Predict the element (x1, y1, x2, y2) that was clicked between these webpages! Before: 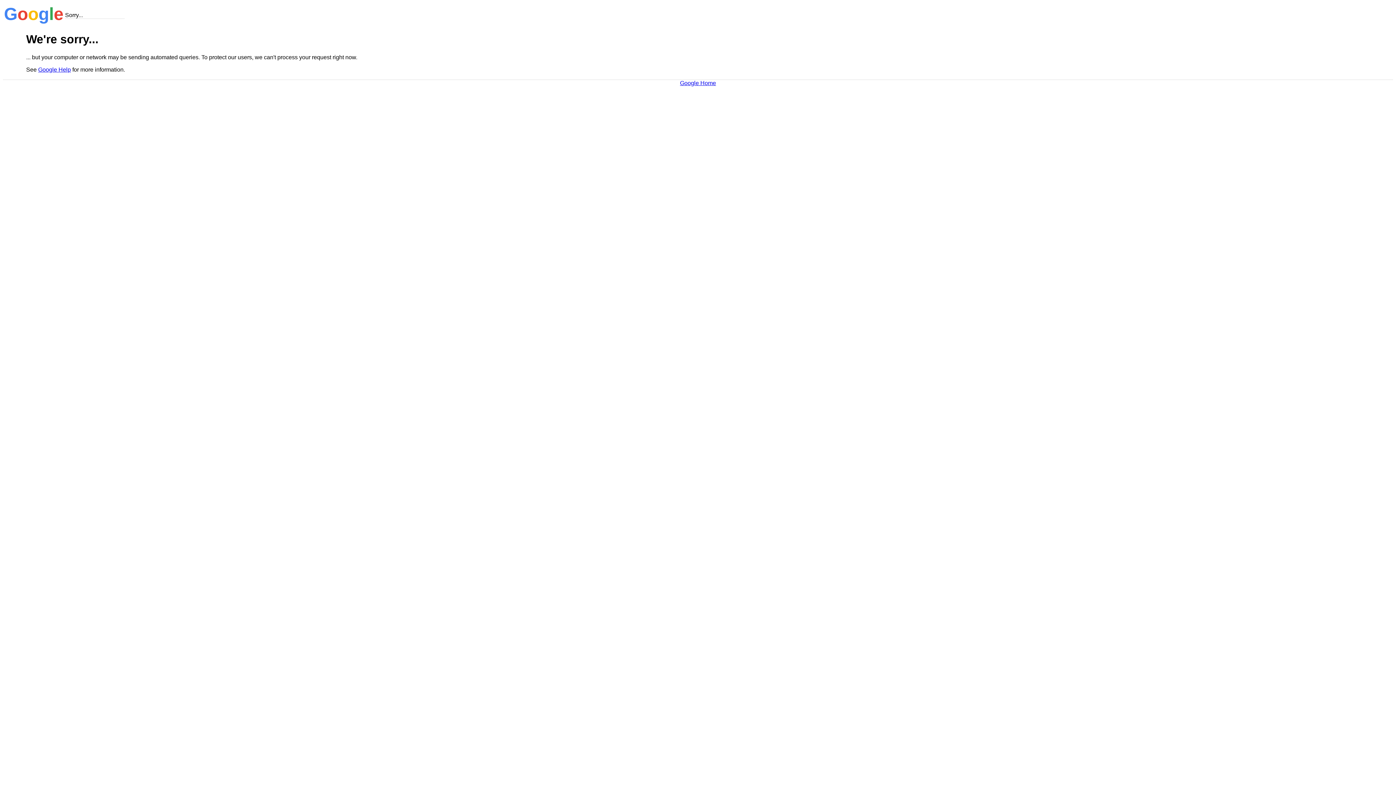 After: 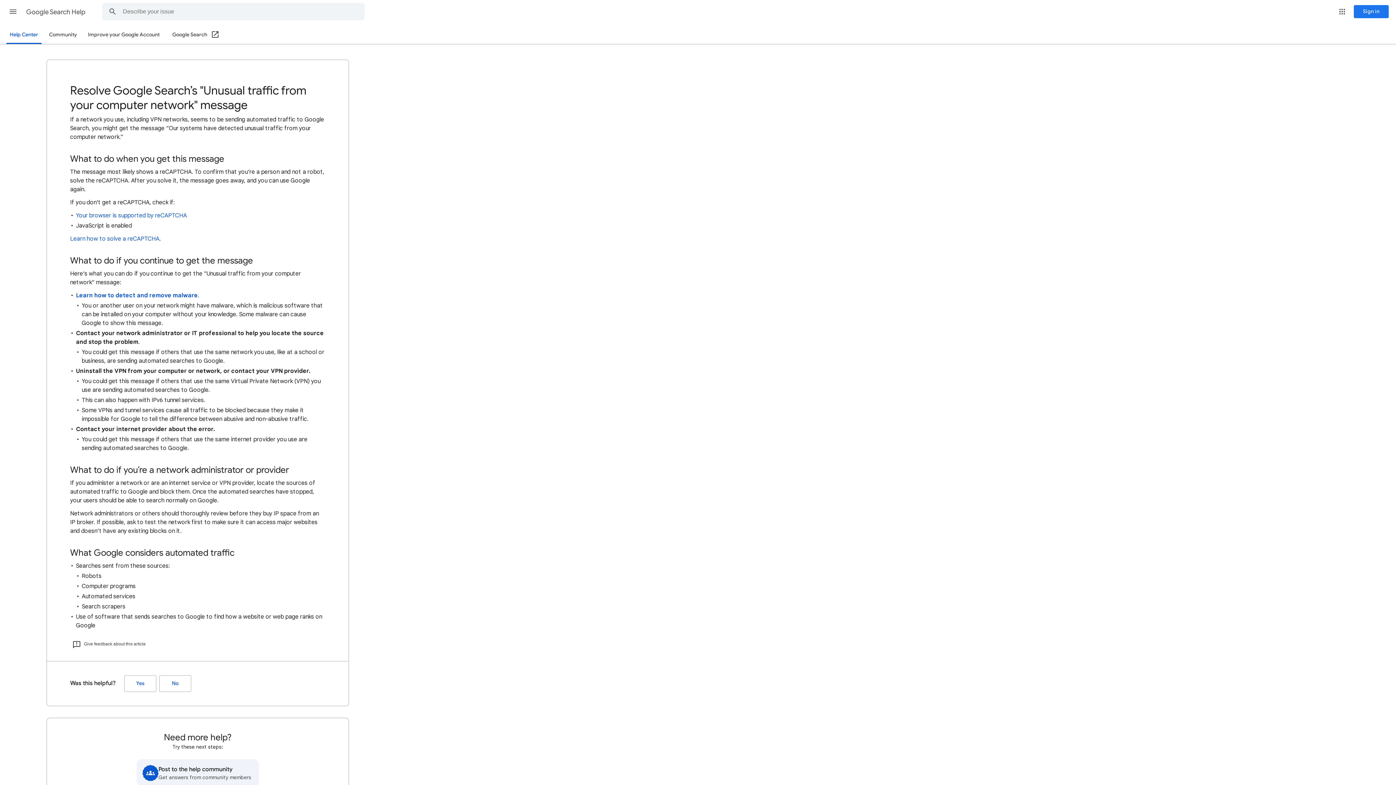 Action: label: Google Help bbox: (38, 66, 70, 72)